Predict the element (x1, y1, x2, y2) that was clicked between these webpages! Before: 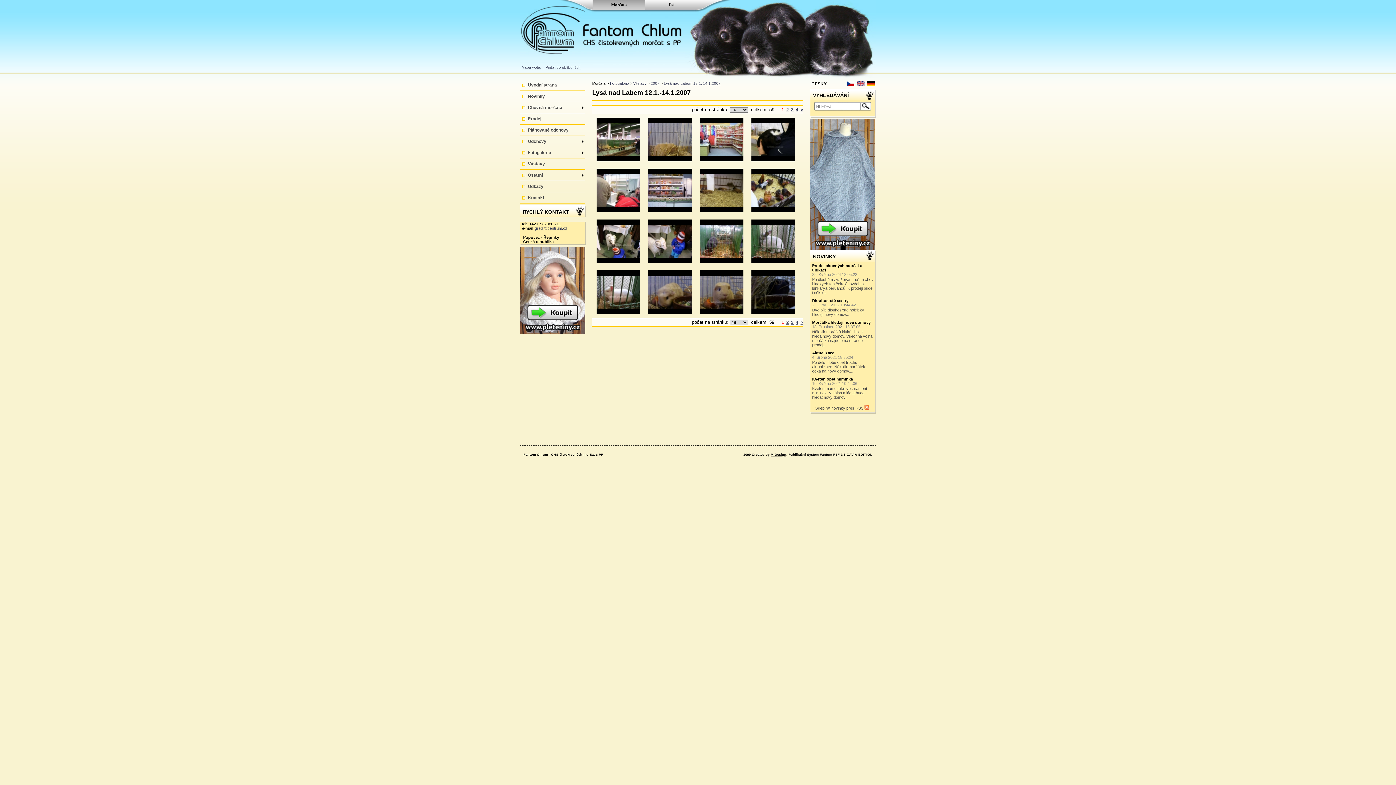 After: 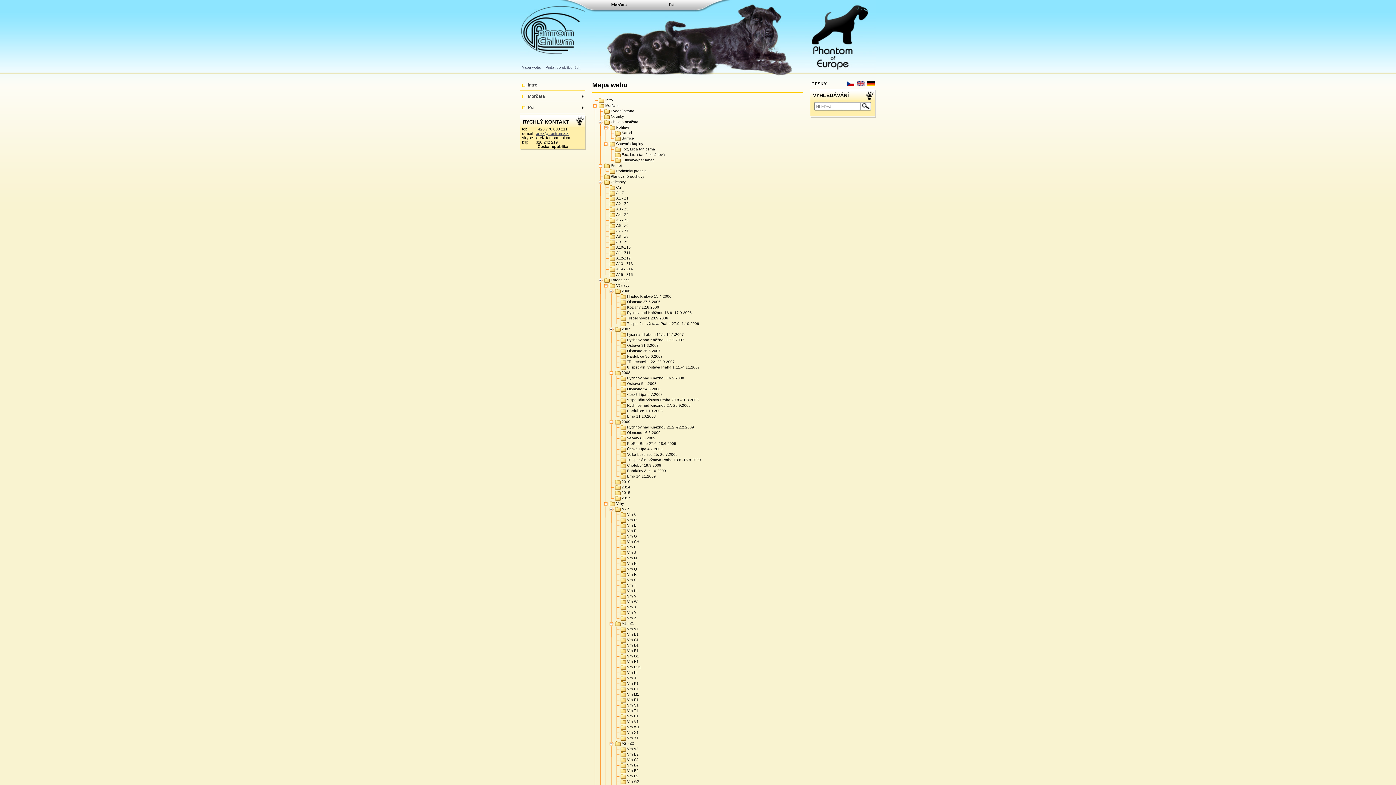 Action: label: Mapa webu bbox: (521, 65, 541, 69)